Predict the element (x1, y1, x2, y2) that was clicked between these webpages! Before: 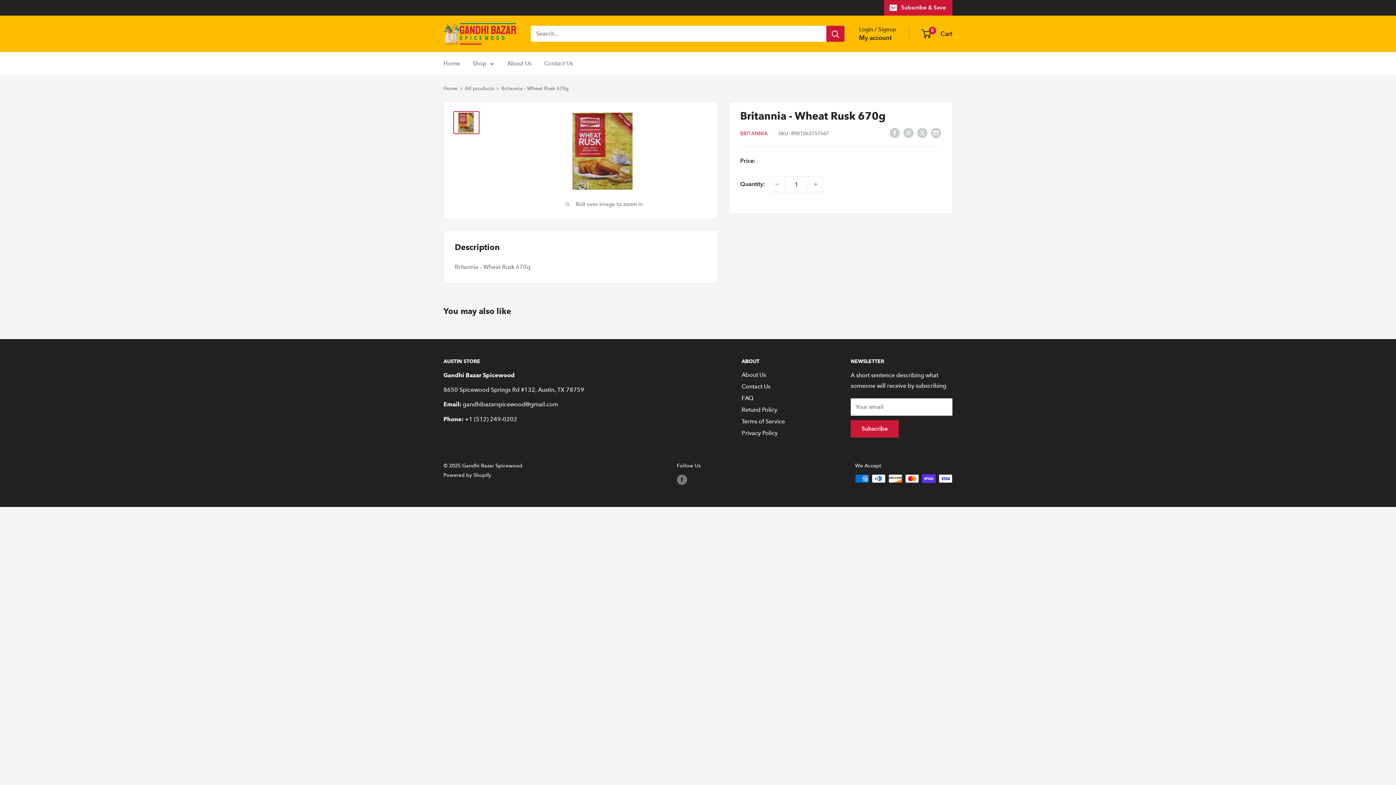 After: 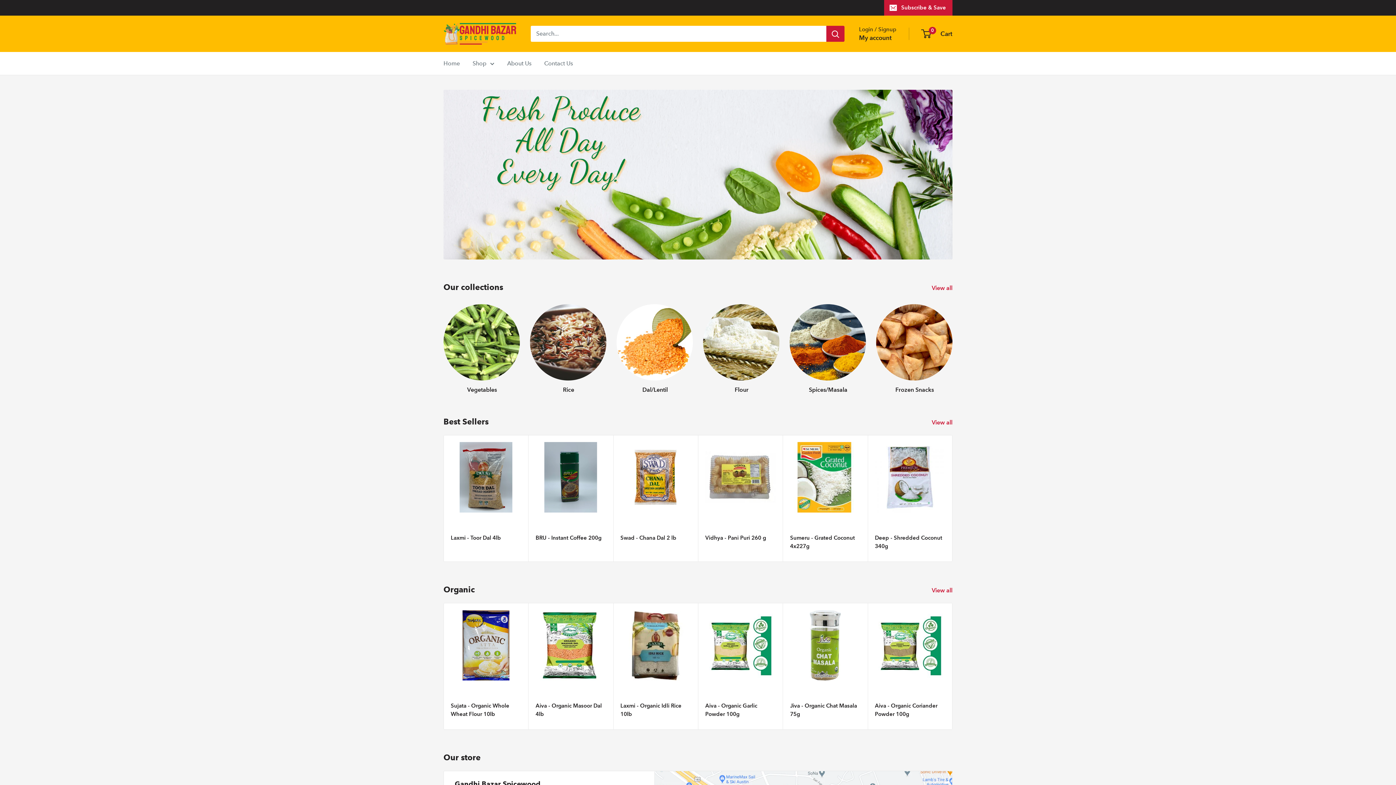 Action: label: Gandhi Bazar Spicewood bbox: (443, 22, 516, 44)